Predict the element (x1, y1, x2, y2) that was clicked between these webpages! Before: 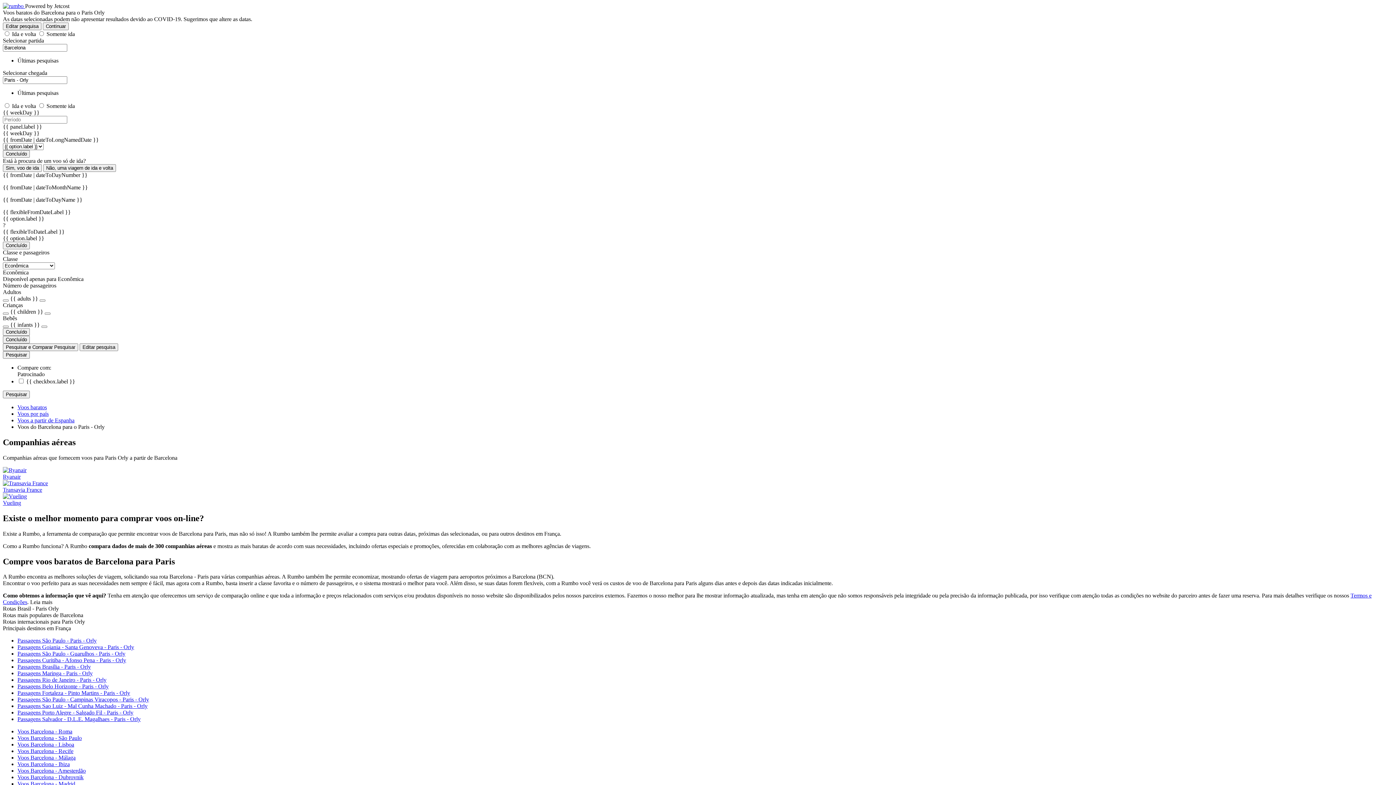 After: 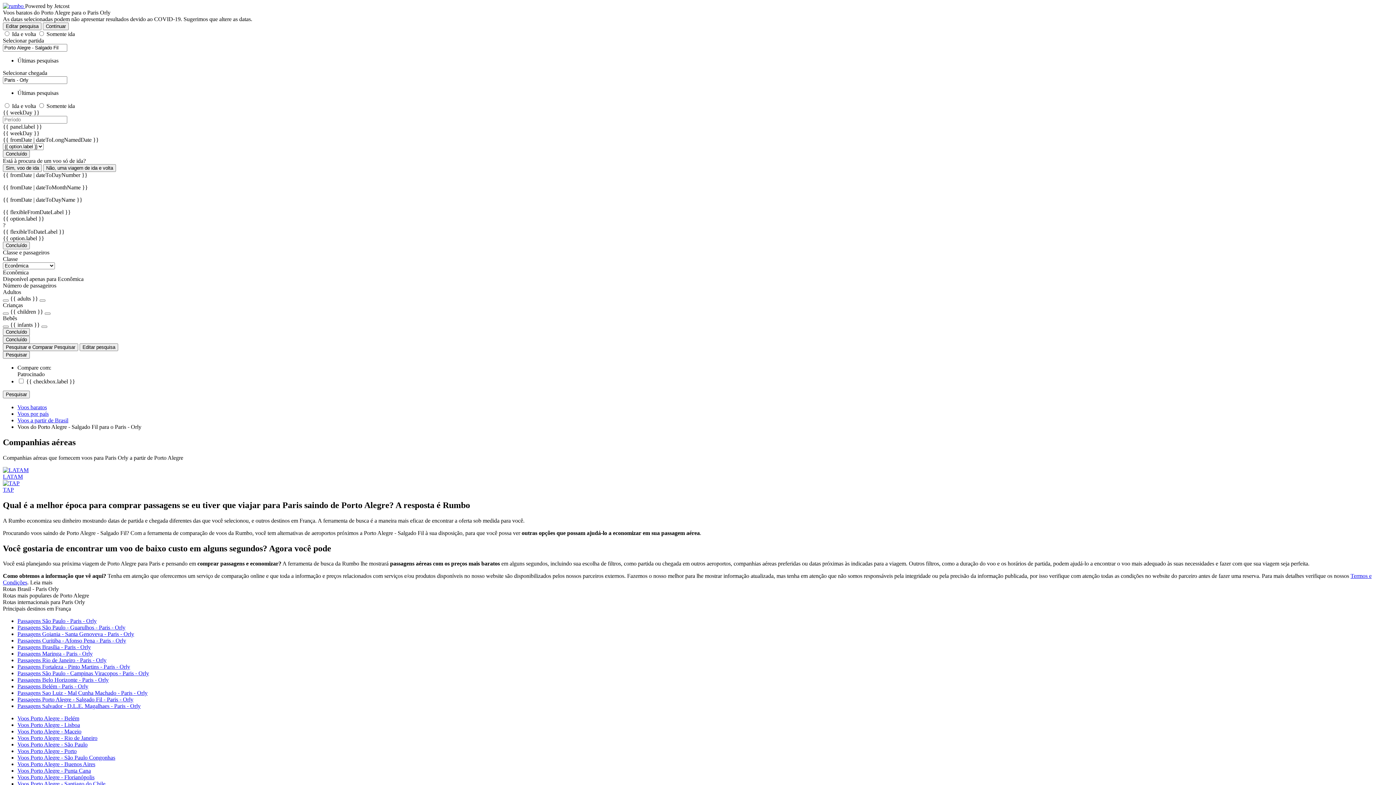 Action: bbox: (17, 709, 133, 716) label: Passagens Porto Alegre - Salgado Fil - Paris - Orly